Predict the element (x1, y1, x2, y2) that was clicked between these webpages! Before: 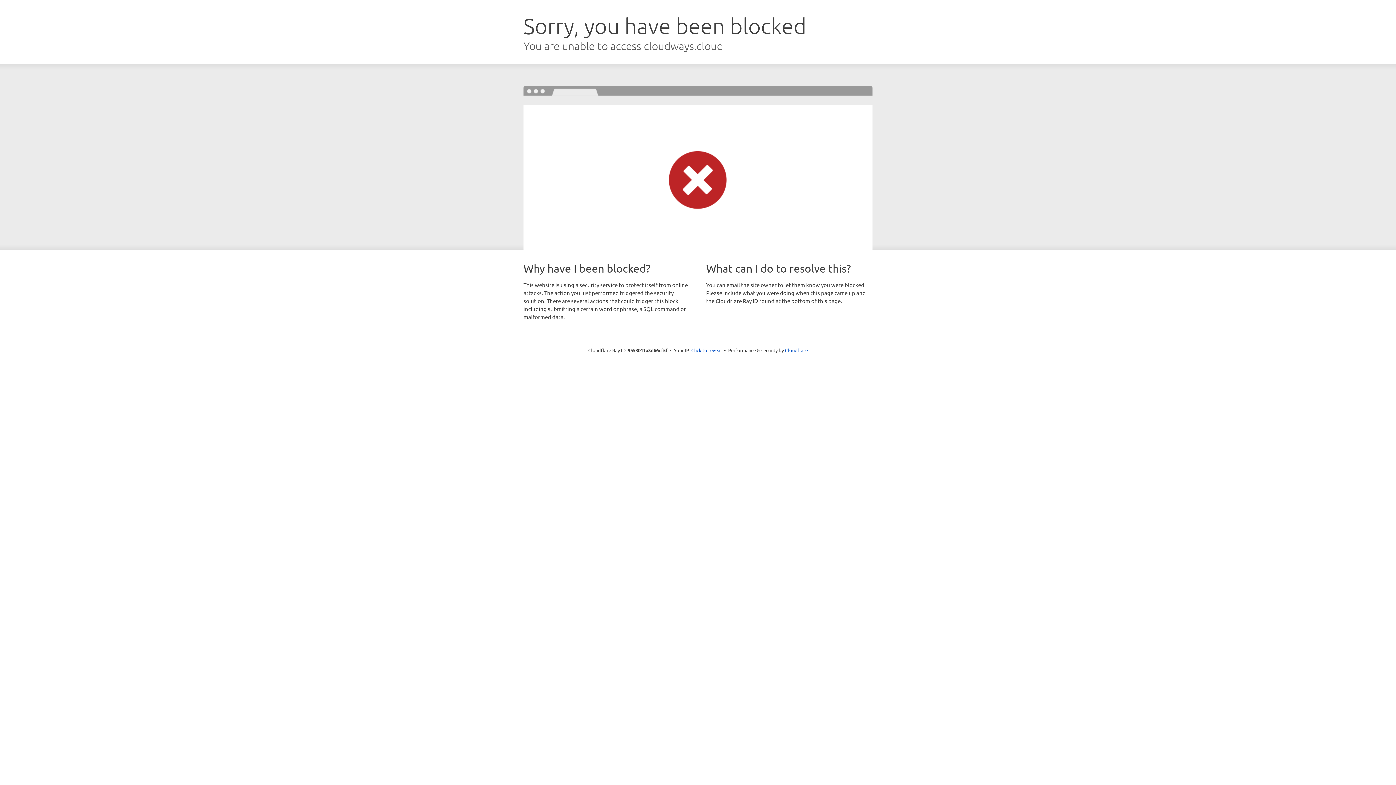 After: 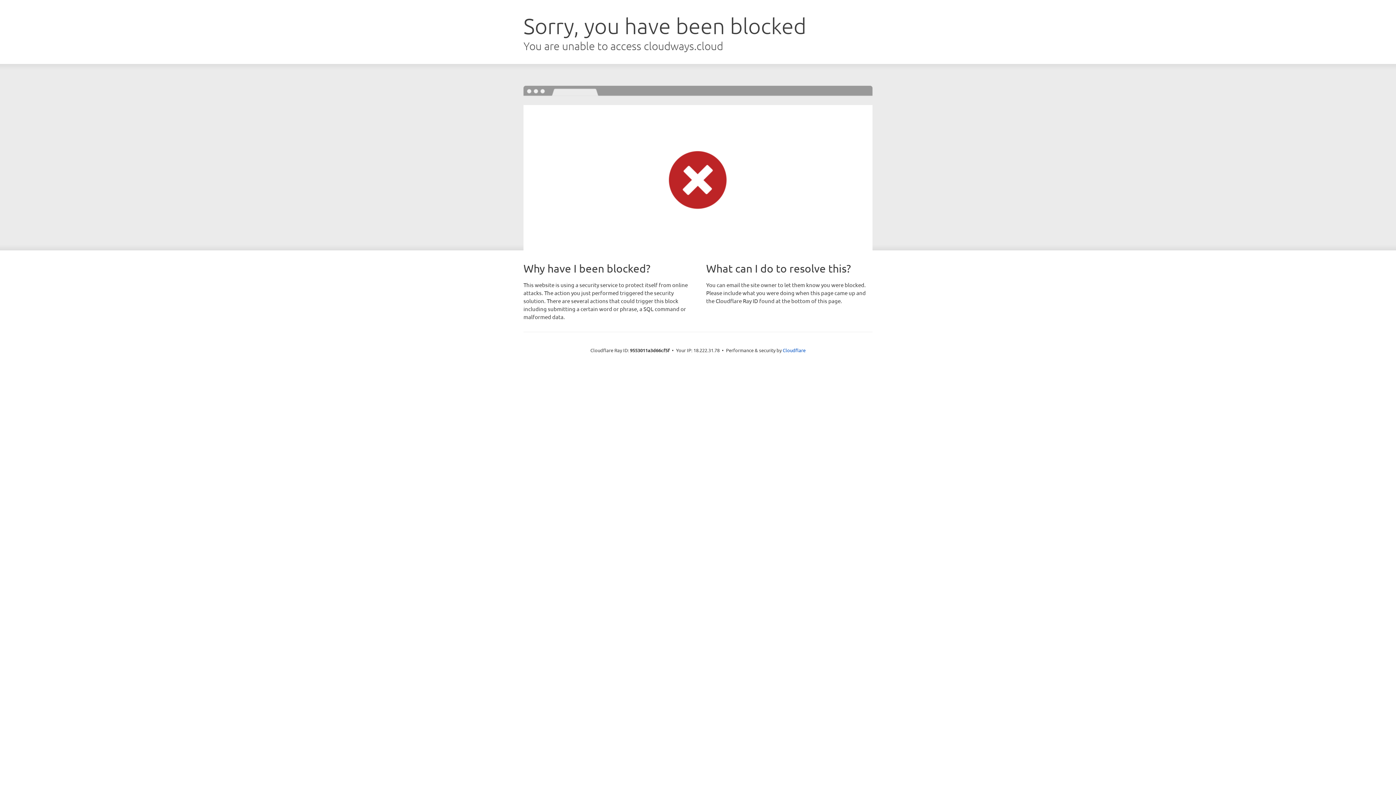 Action: label: Click to reveal bbox: (691, 346, 722, 353)